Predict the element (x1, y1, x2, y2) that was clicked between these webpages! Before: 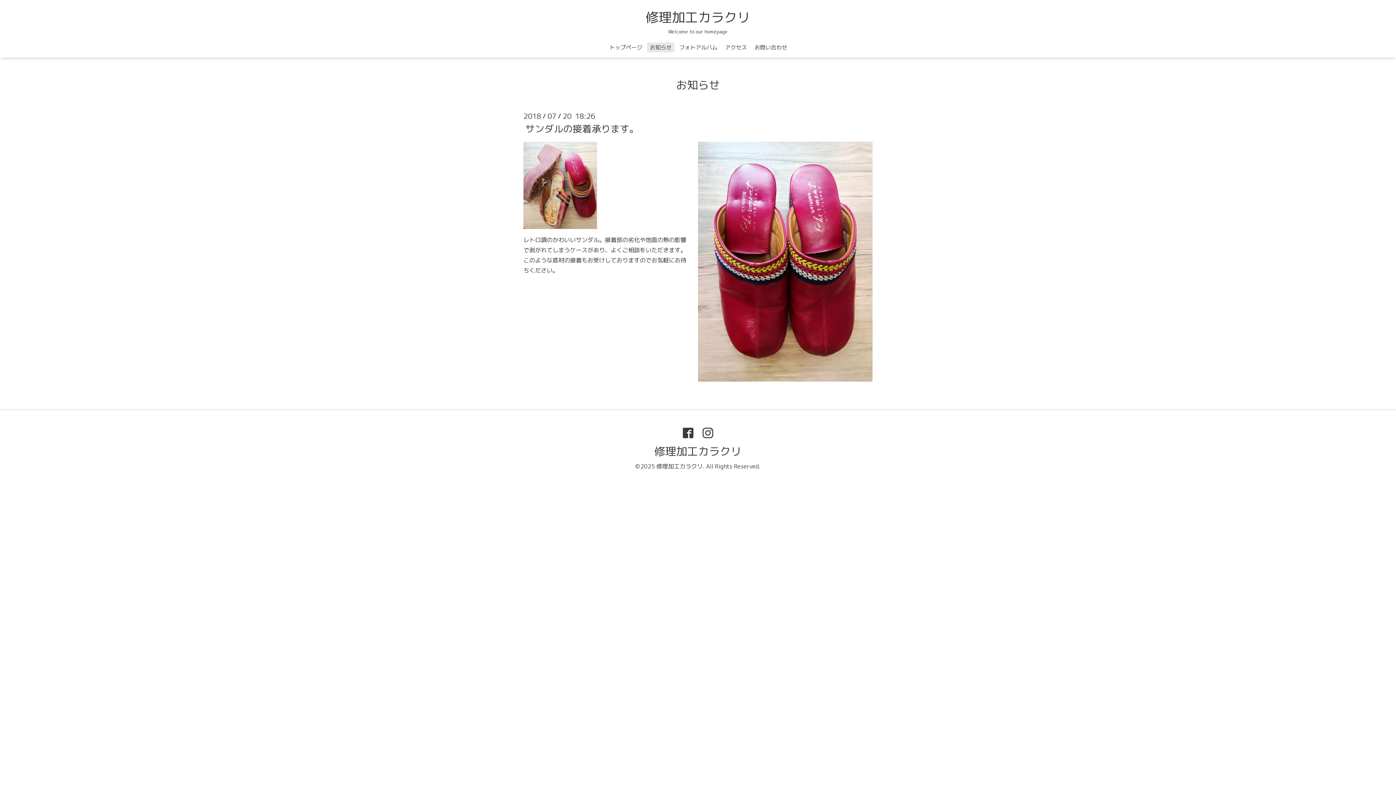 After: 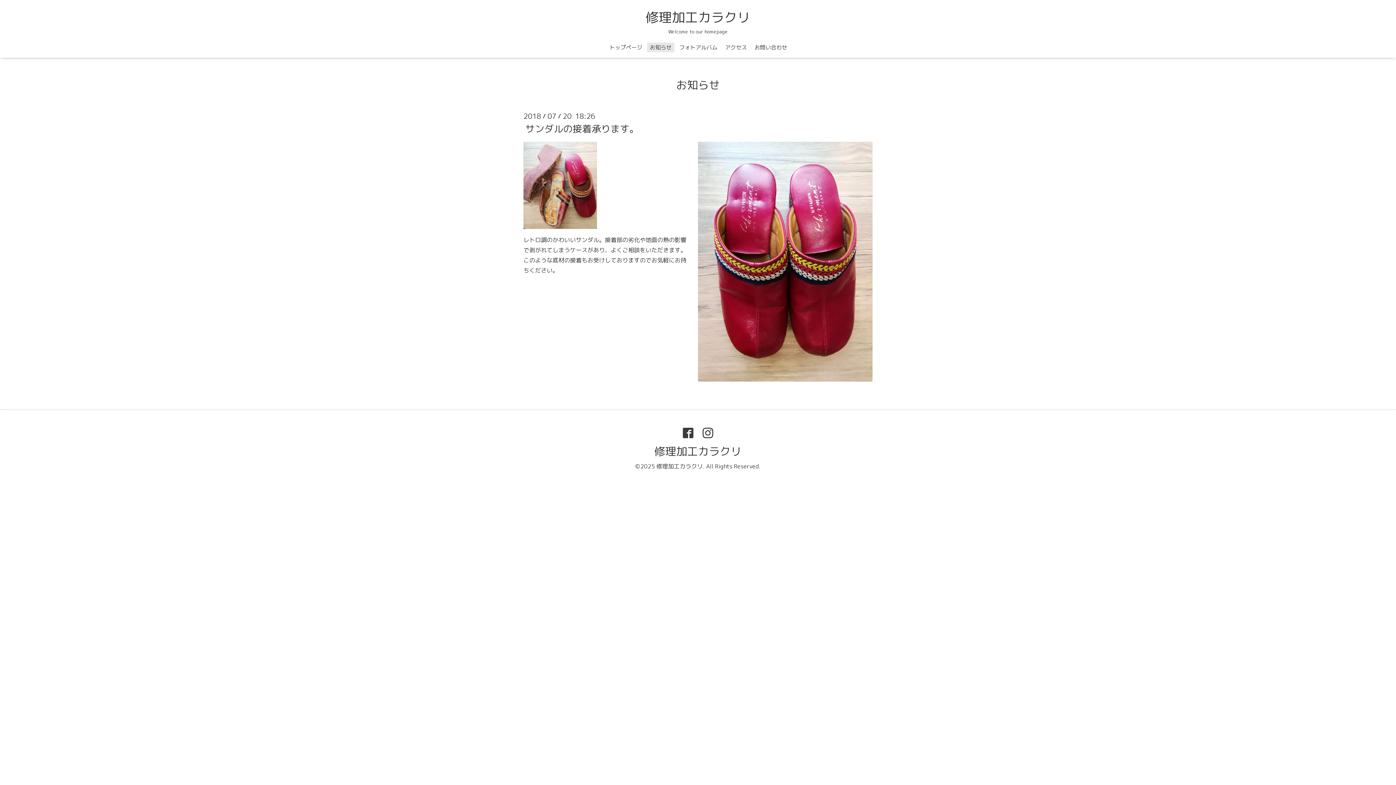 Action: label: サンダルの接着承ります。 bbox: (523, 119, 640, 138)